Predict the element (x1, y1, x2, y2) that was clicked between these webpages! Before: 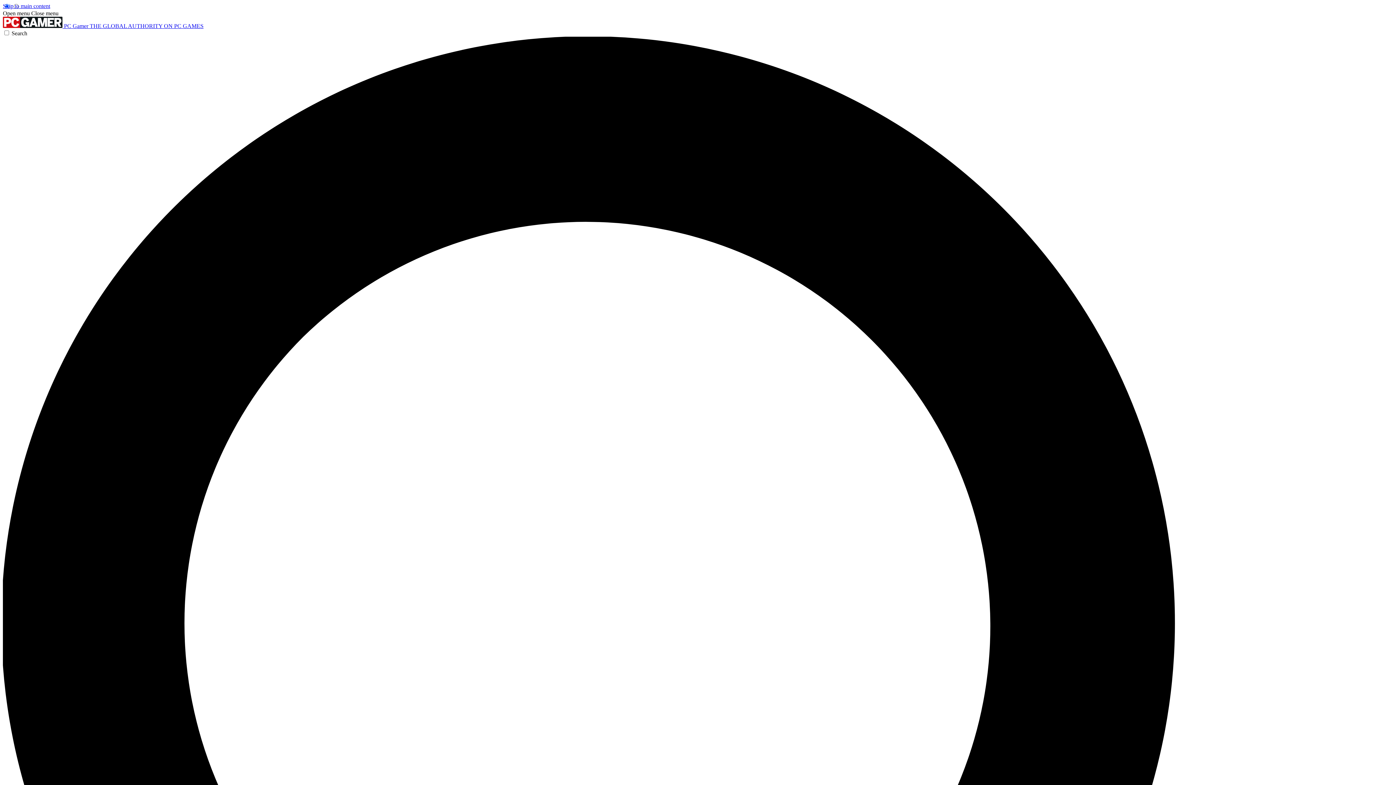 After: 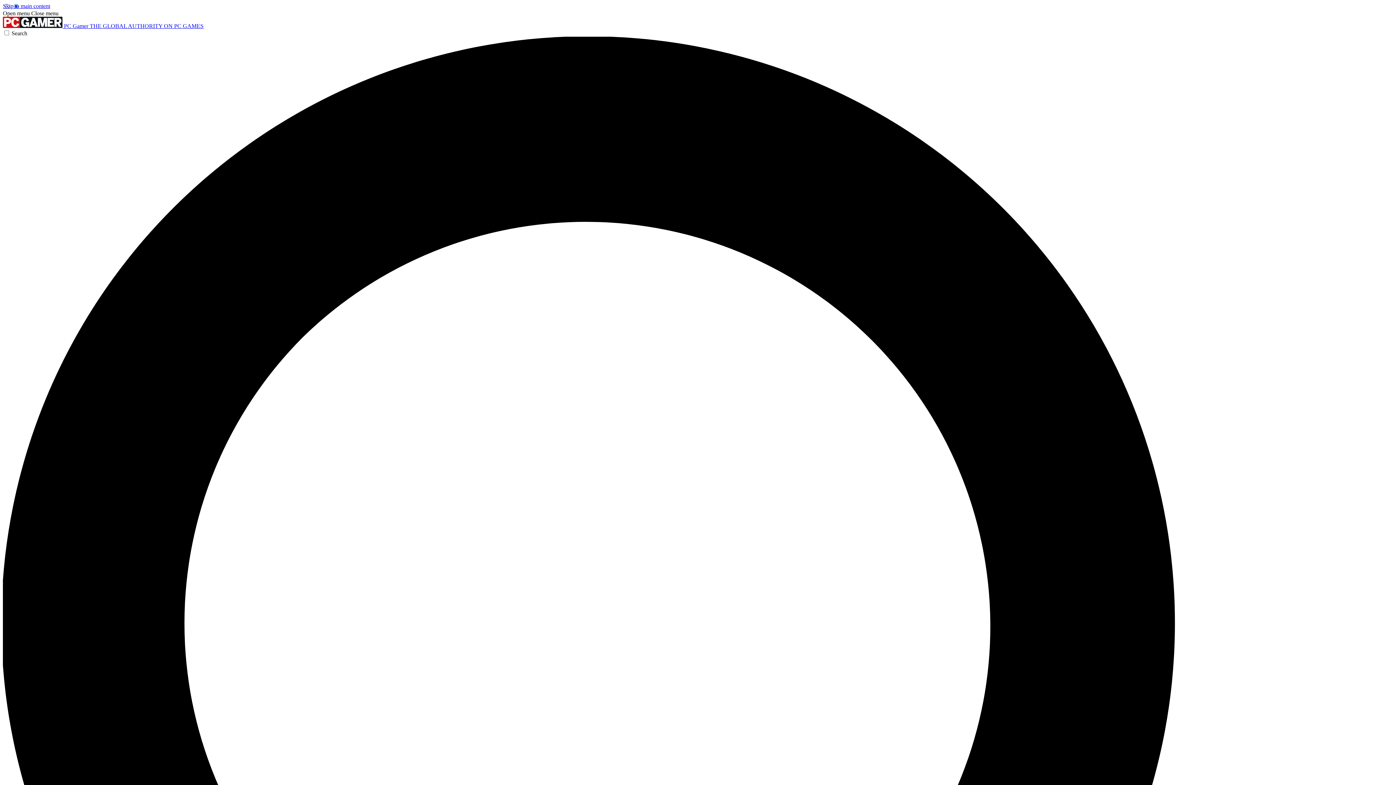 Action: bbox: (2, 10, 29, 16) label: Open menu